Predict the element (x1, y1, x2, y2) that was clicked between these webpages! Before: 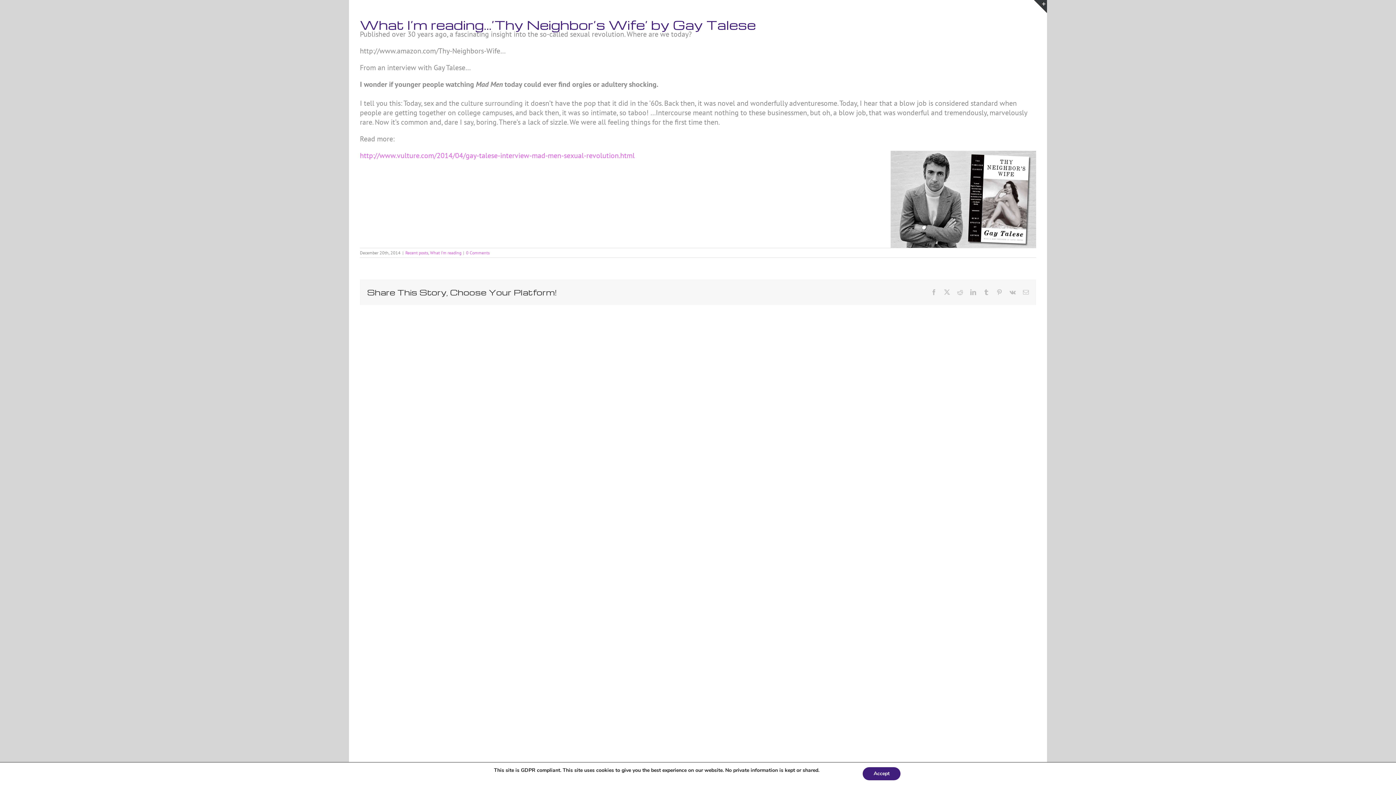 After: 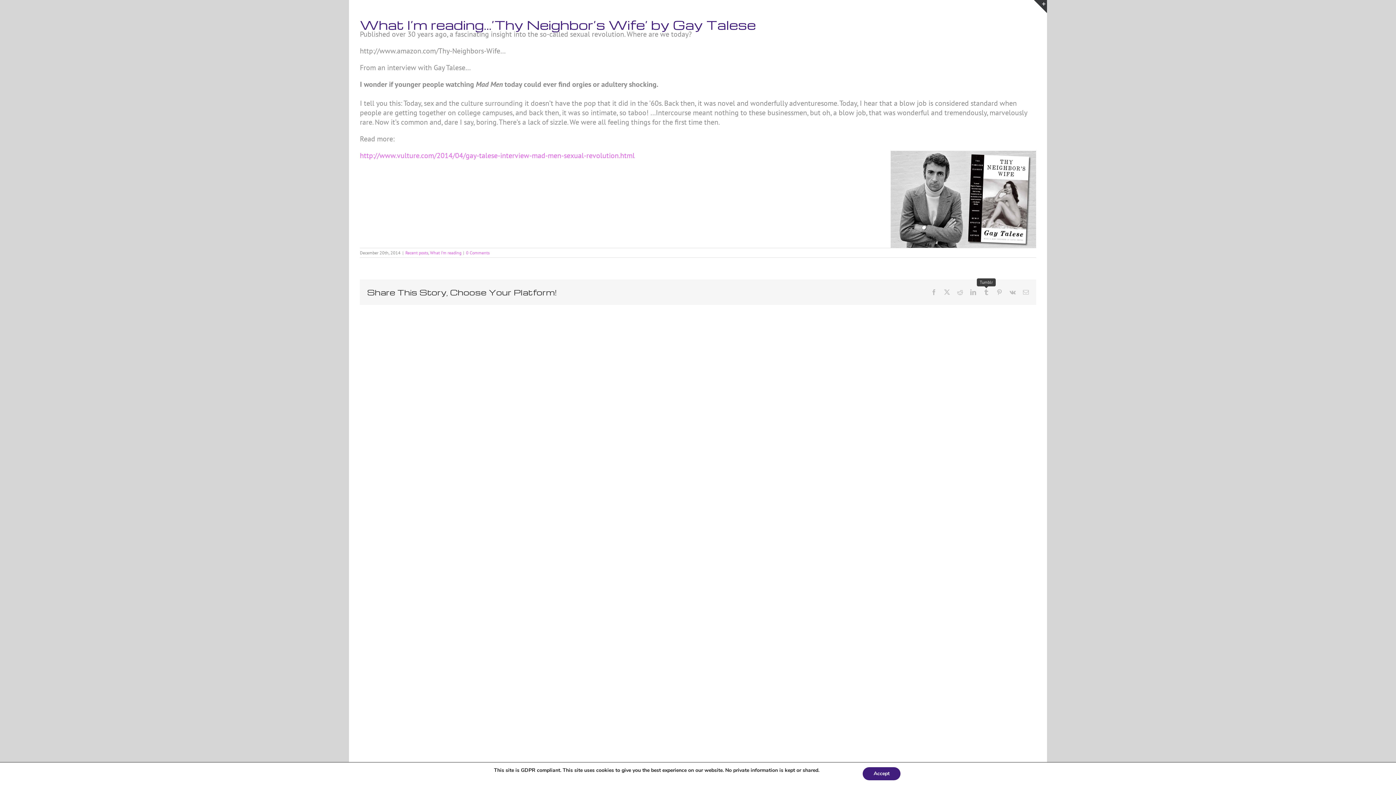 Action: label: Tumblr bbox: (983, 289, 989, 295)